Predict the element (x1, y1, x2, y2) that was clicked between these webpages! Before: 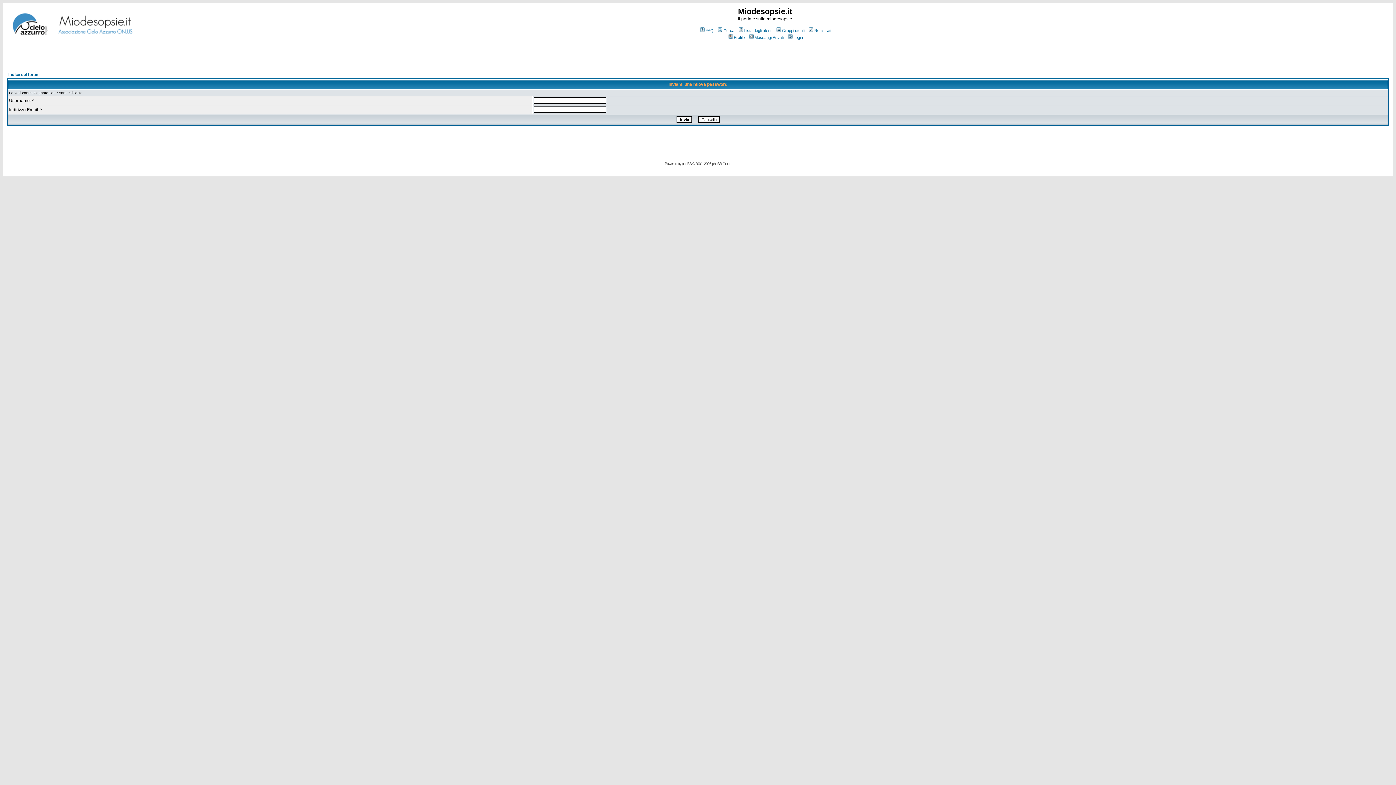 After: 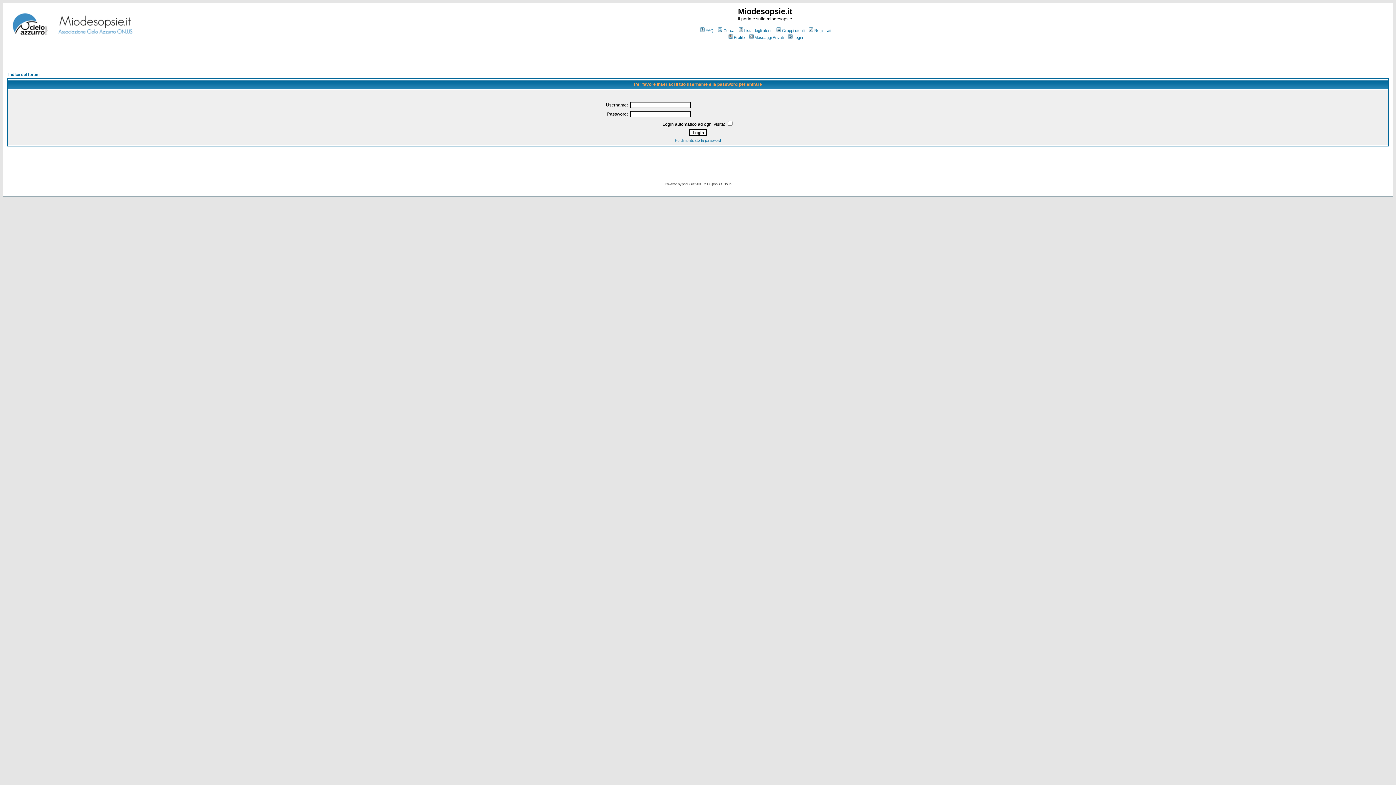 Action: label: Login bbox: (787, 35, 803, 39)